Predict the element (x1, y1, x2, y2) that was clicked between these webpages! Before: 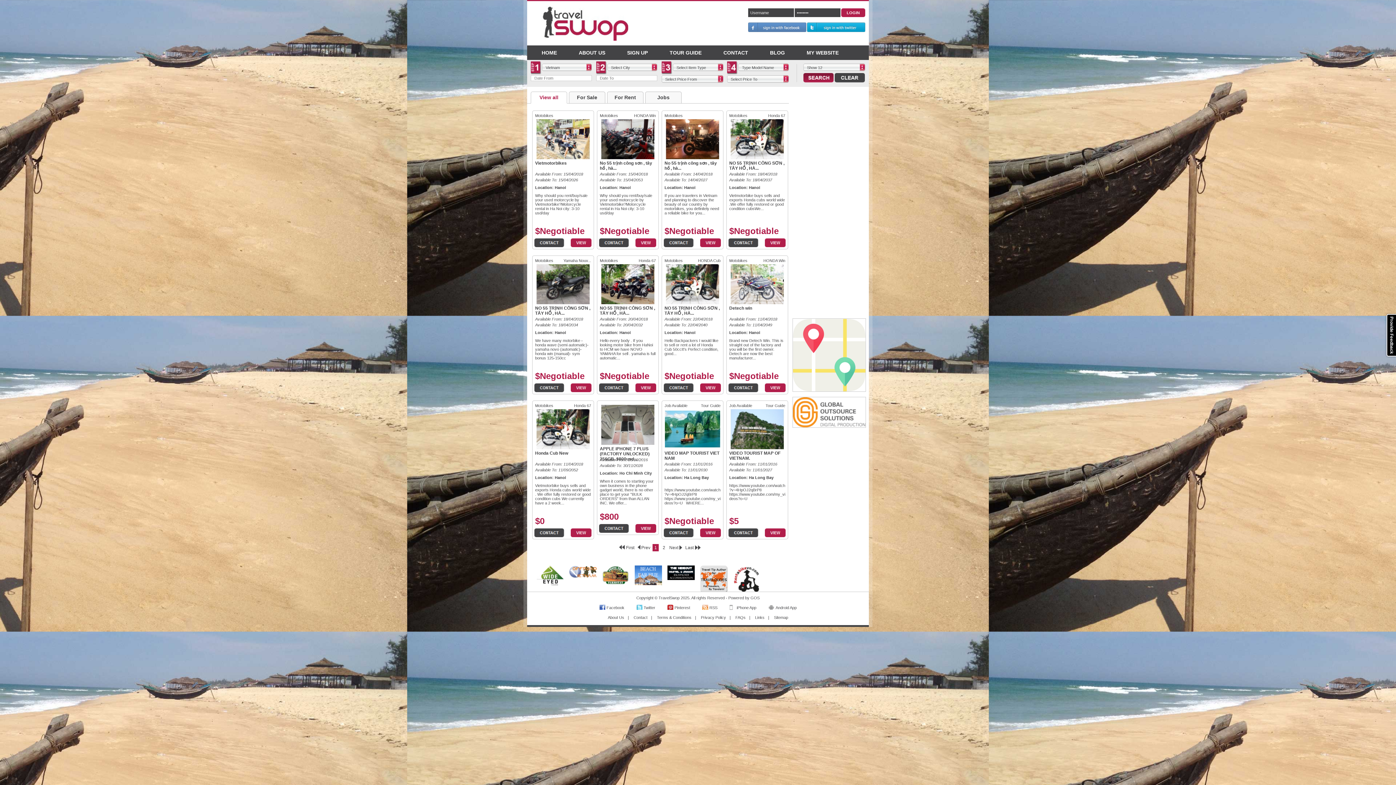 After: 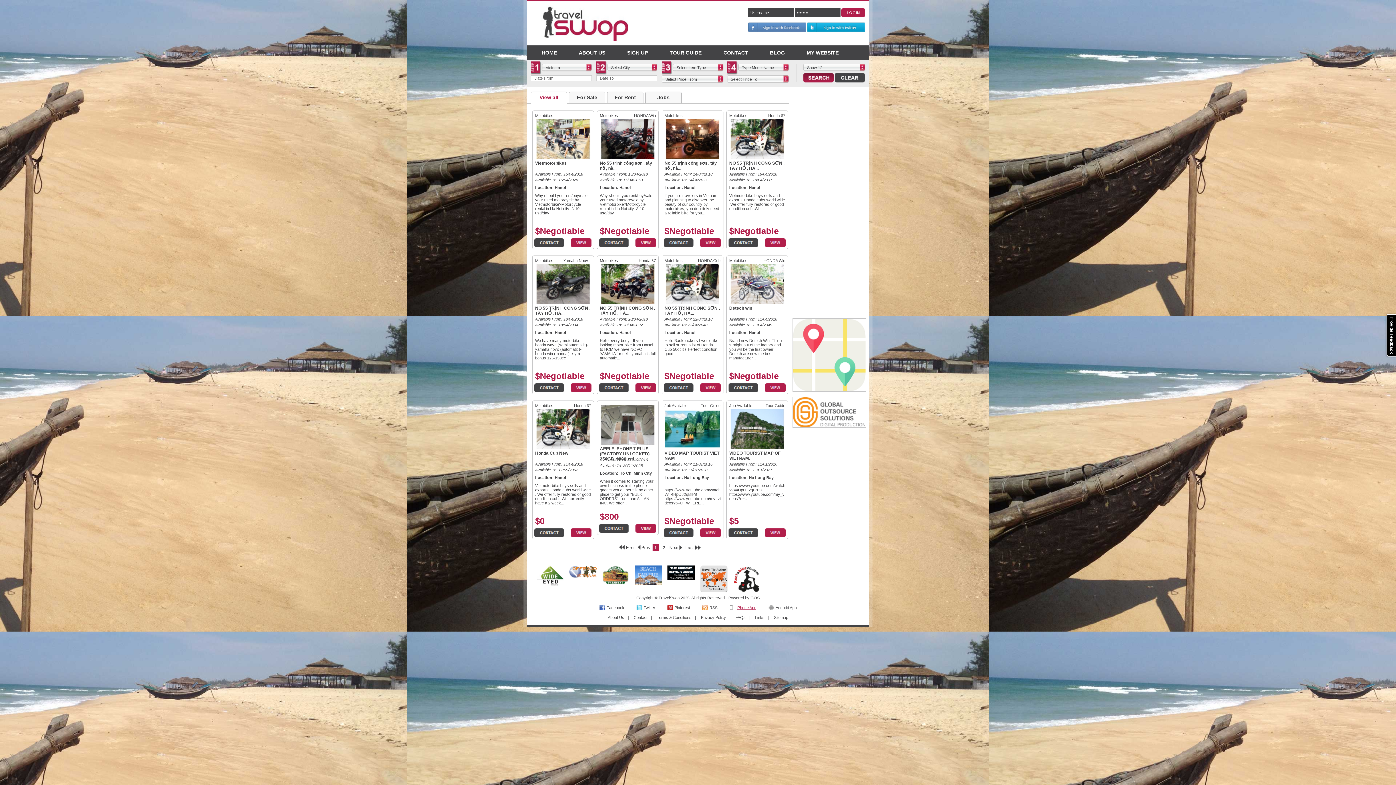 Action: bbox: (729, 602, 756, 608) label: iPhone App